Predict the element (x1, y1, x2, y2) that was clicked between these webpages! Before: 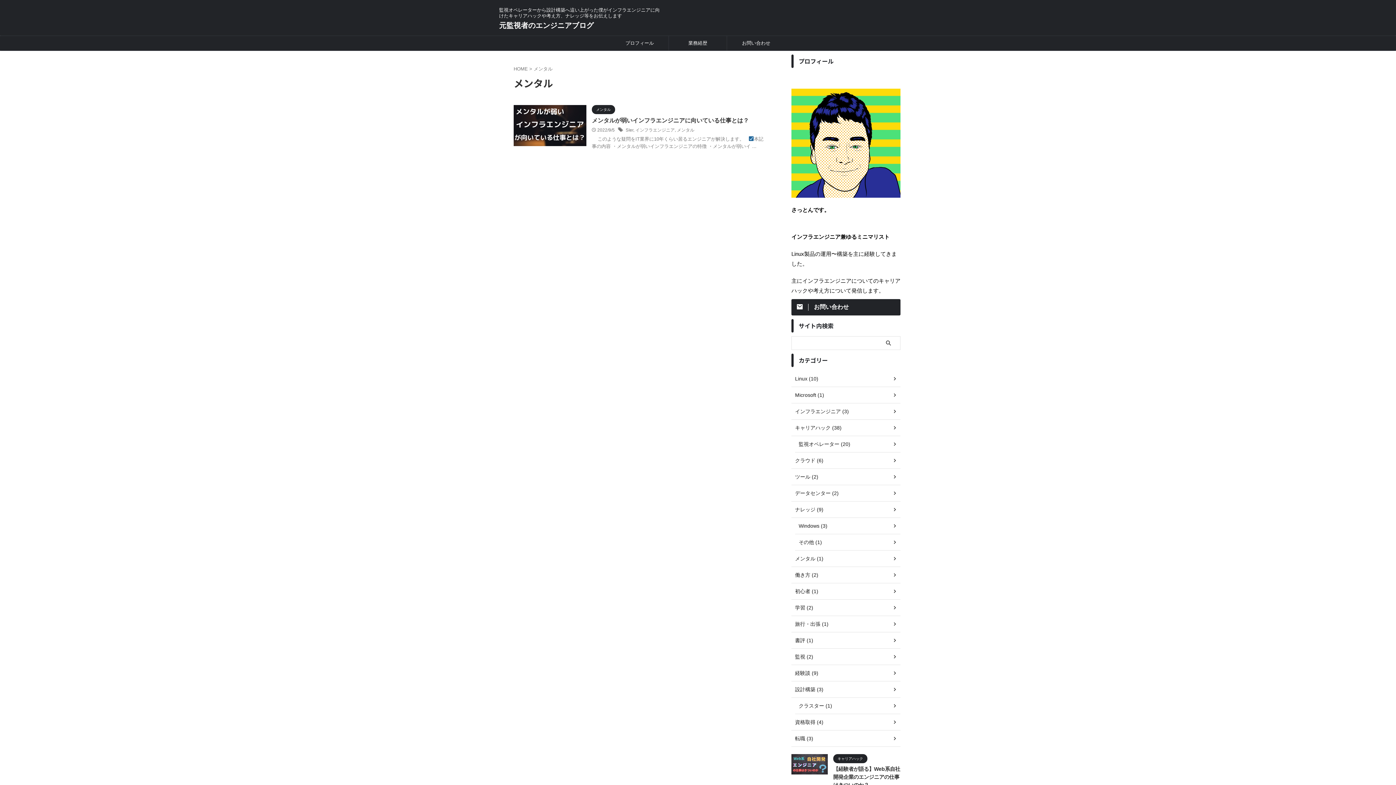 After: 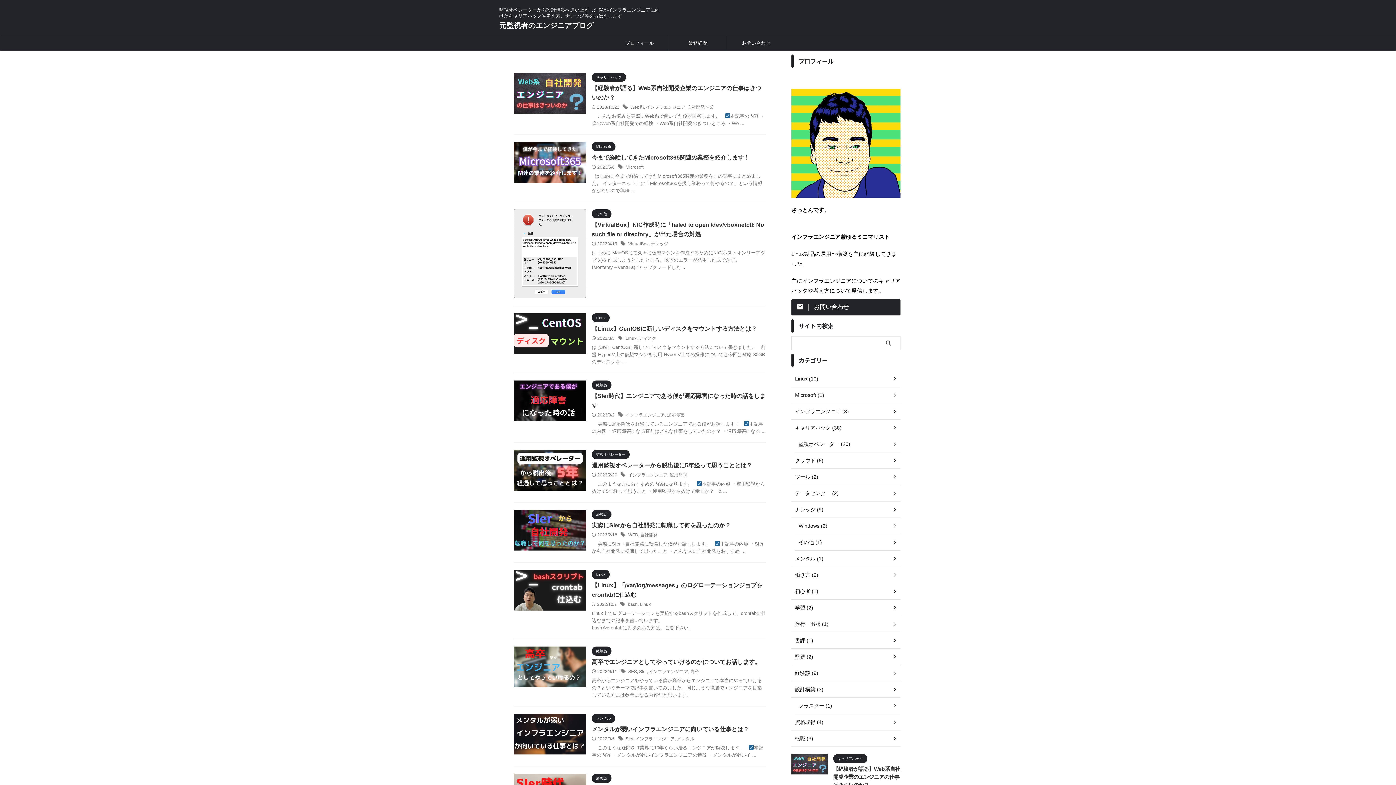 Action: label: 元監視者のエンジニアブログ bbox: (499, 21, 593, 29)